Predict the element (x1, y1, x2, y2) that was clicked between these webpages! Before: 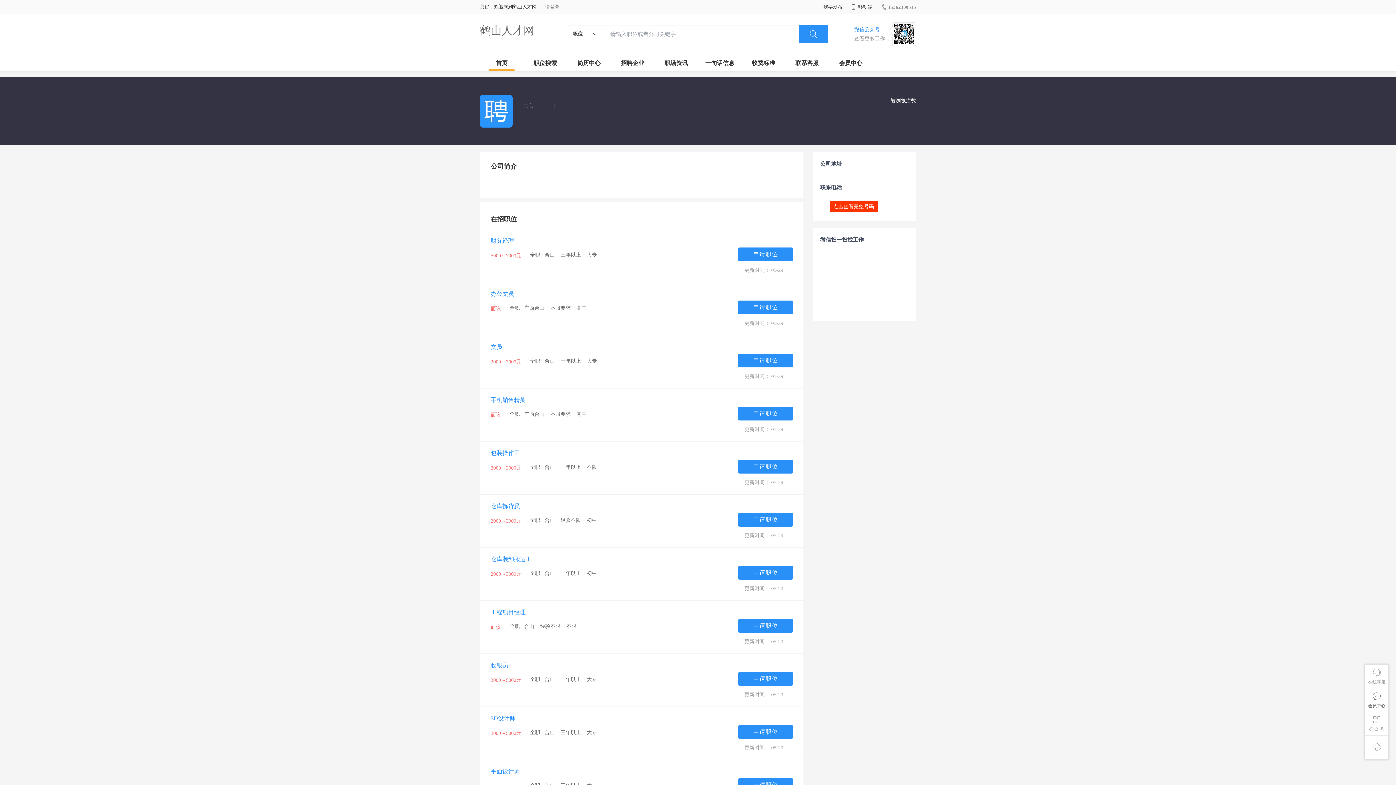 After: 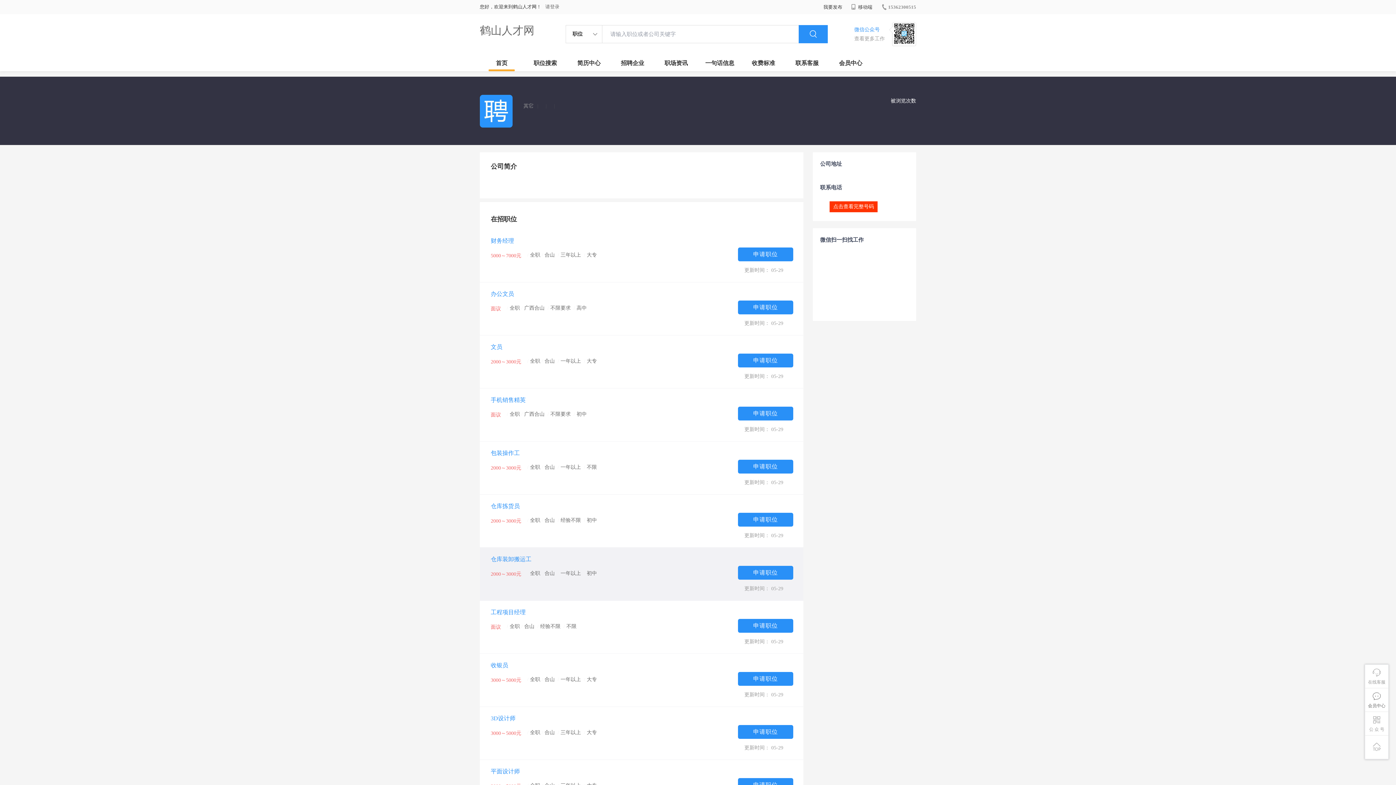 Action: bbox: (490, 555, 727, 593) label: 仓库装卸搬运工
2000～3000元 
/ 全职 / 合山  / 一年以上  / 初中 